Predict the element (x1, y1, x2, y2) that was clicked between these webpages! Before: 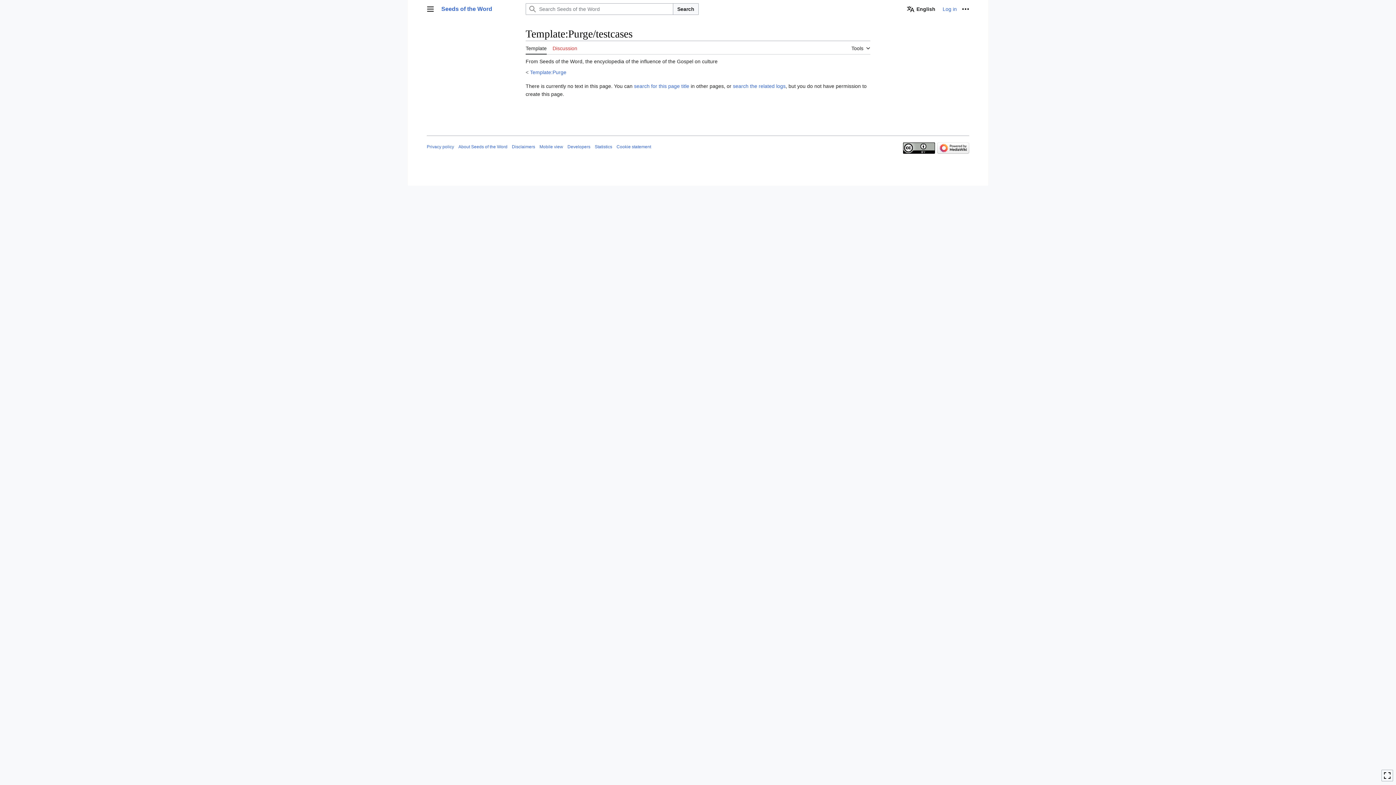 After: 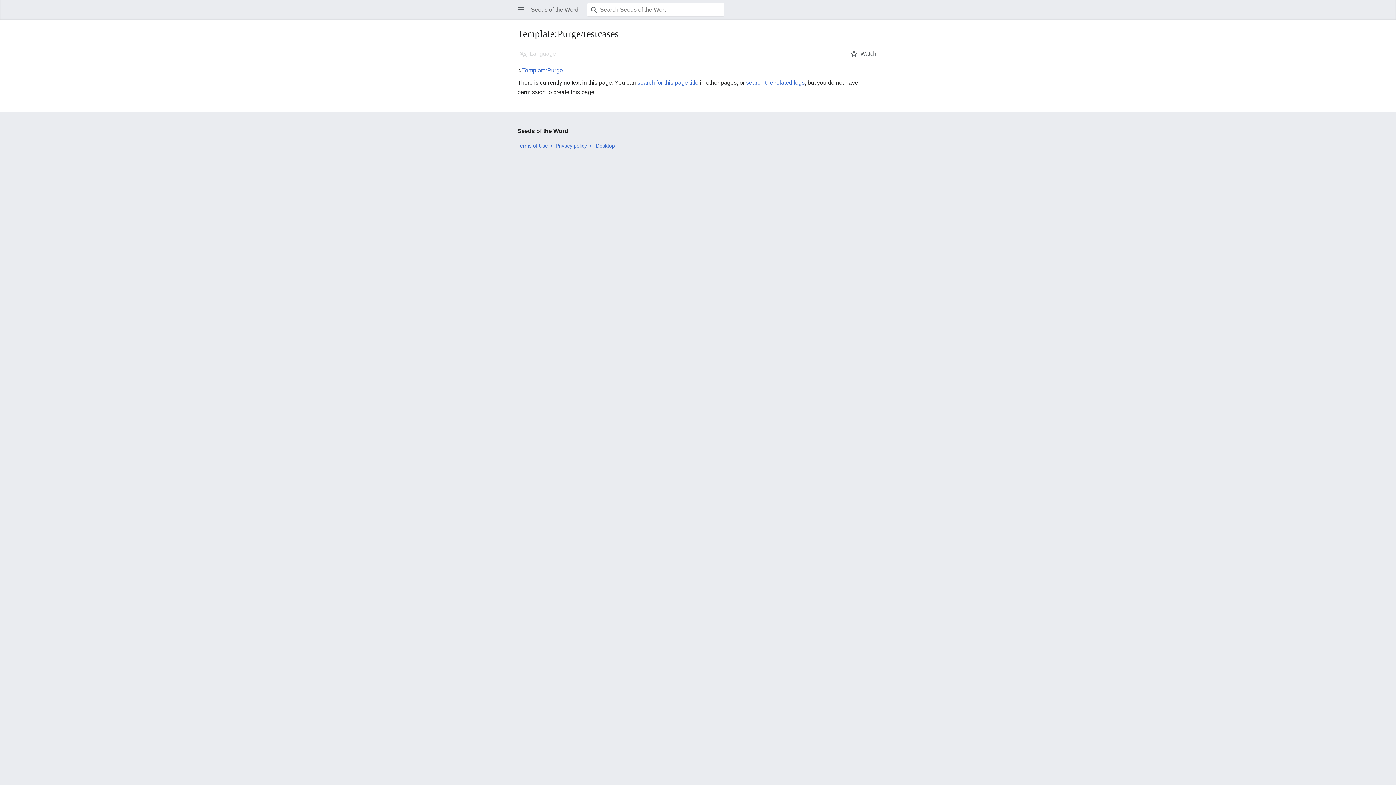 Action: bbox: (539, 144, 563, 149) label: Mobile view